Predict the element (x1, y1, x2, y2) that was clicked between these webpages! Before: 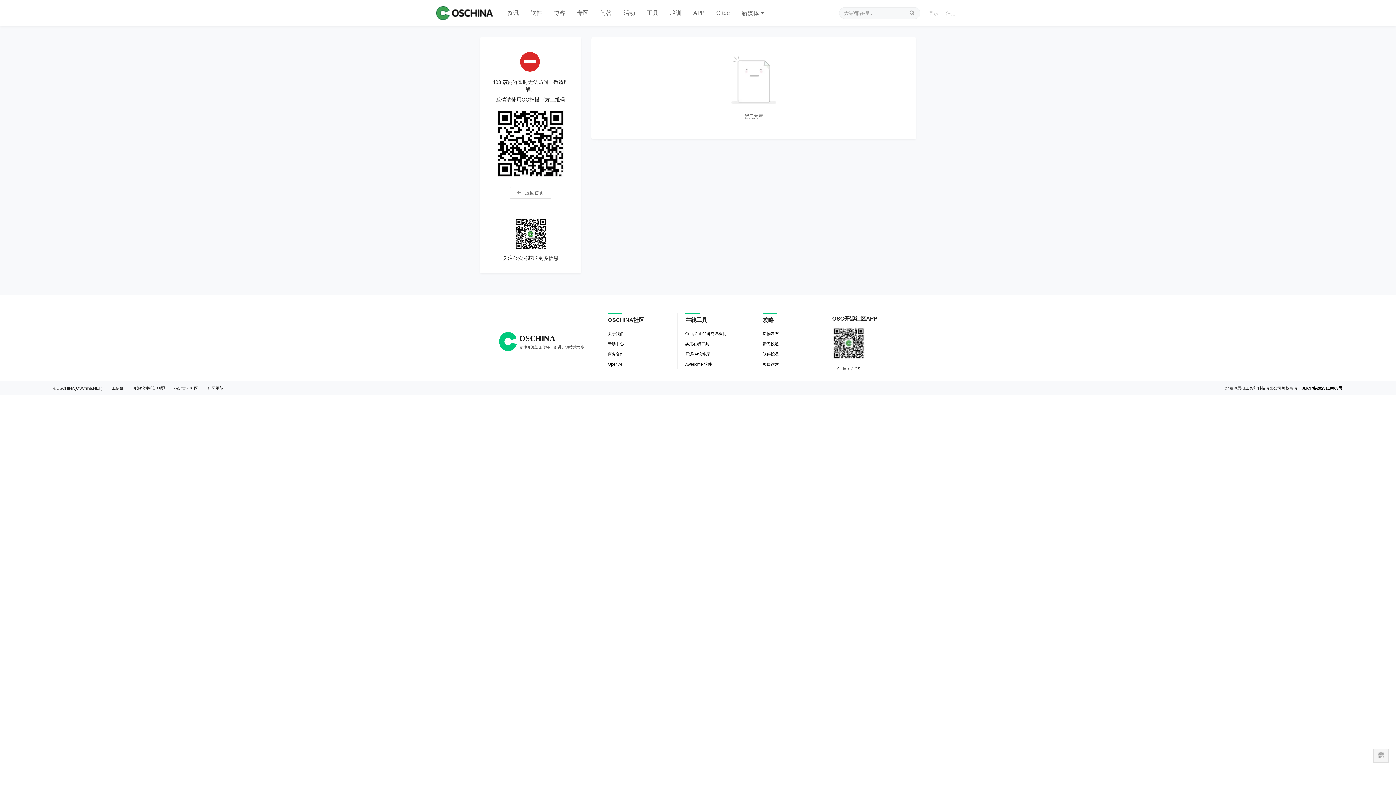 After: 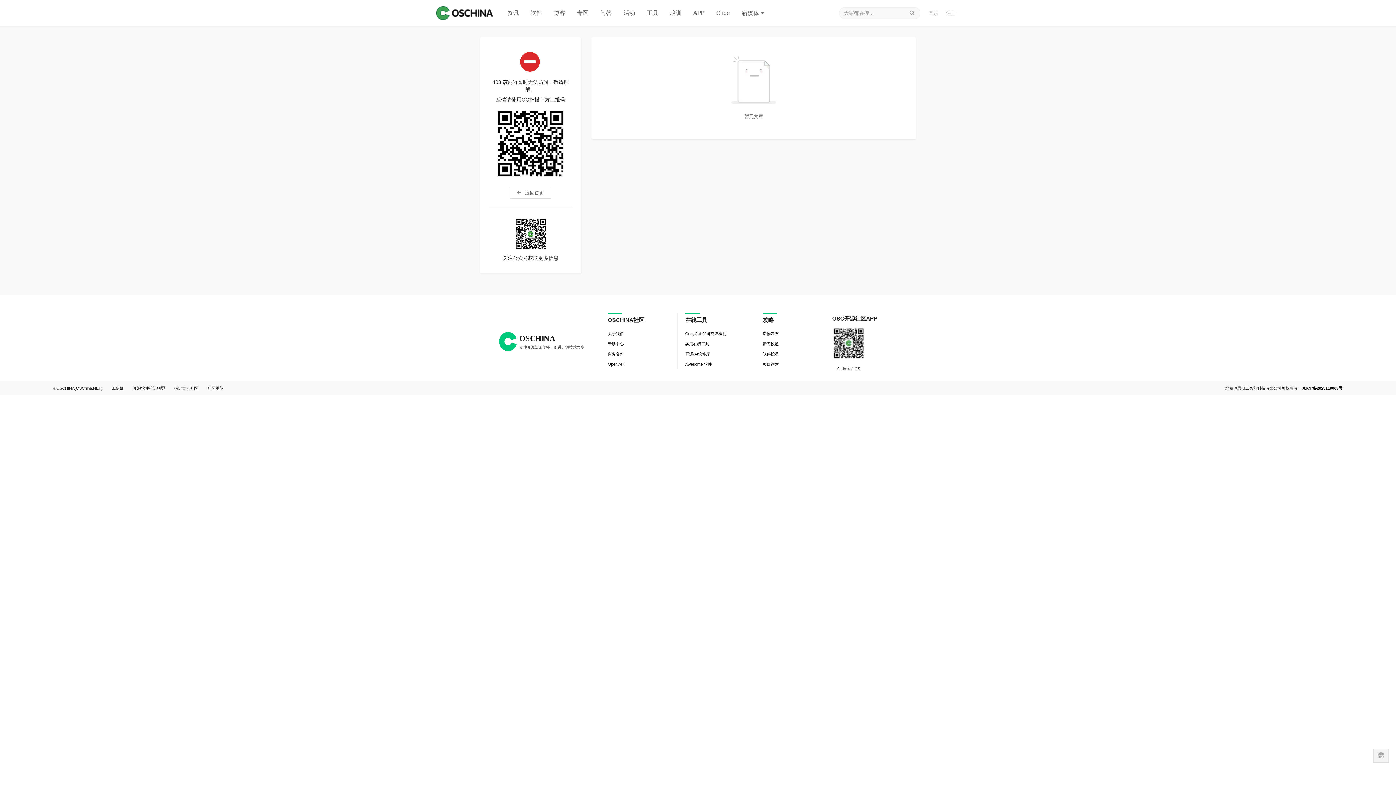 Action: label: APP bbox: (687, 0, 710, 26)